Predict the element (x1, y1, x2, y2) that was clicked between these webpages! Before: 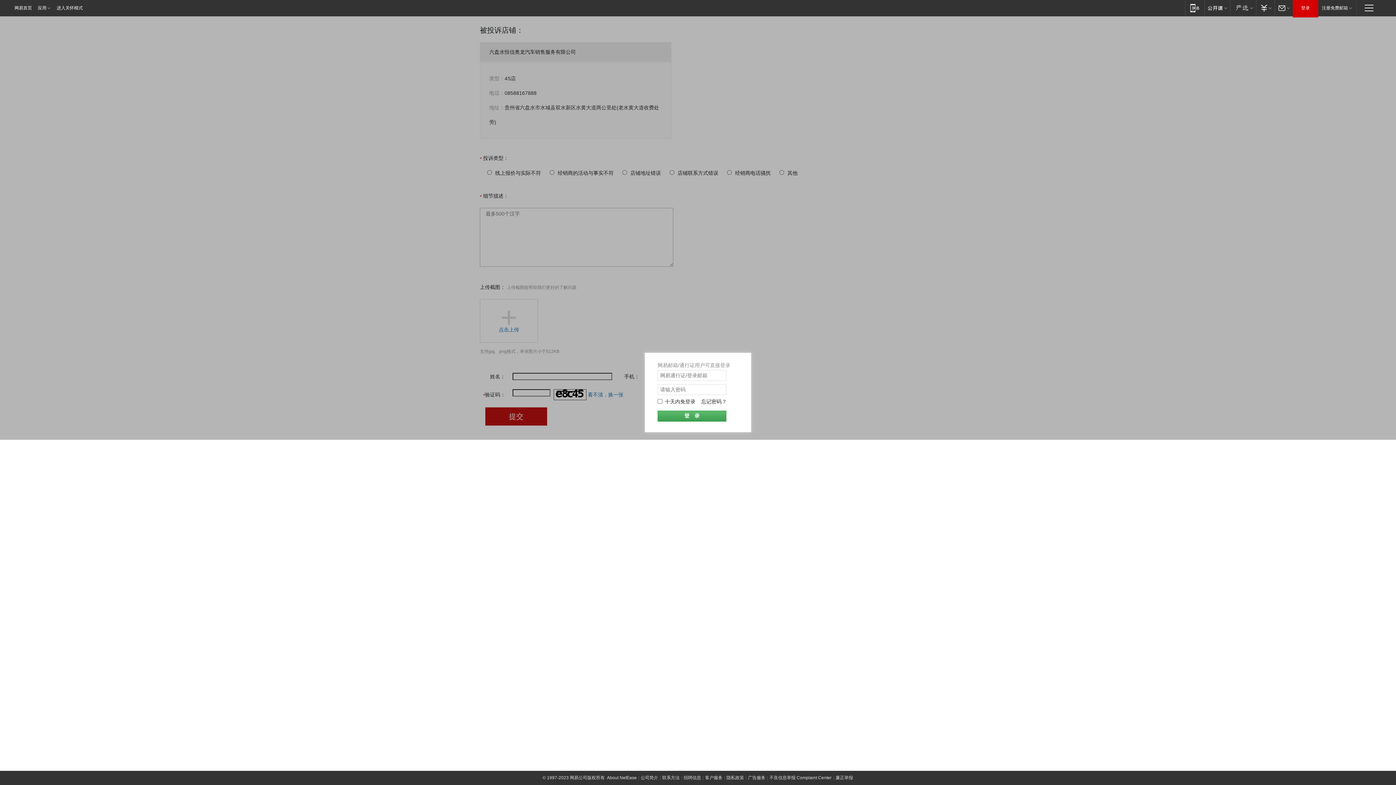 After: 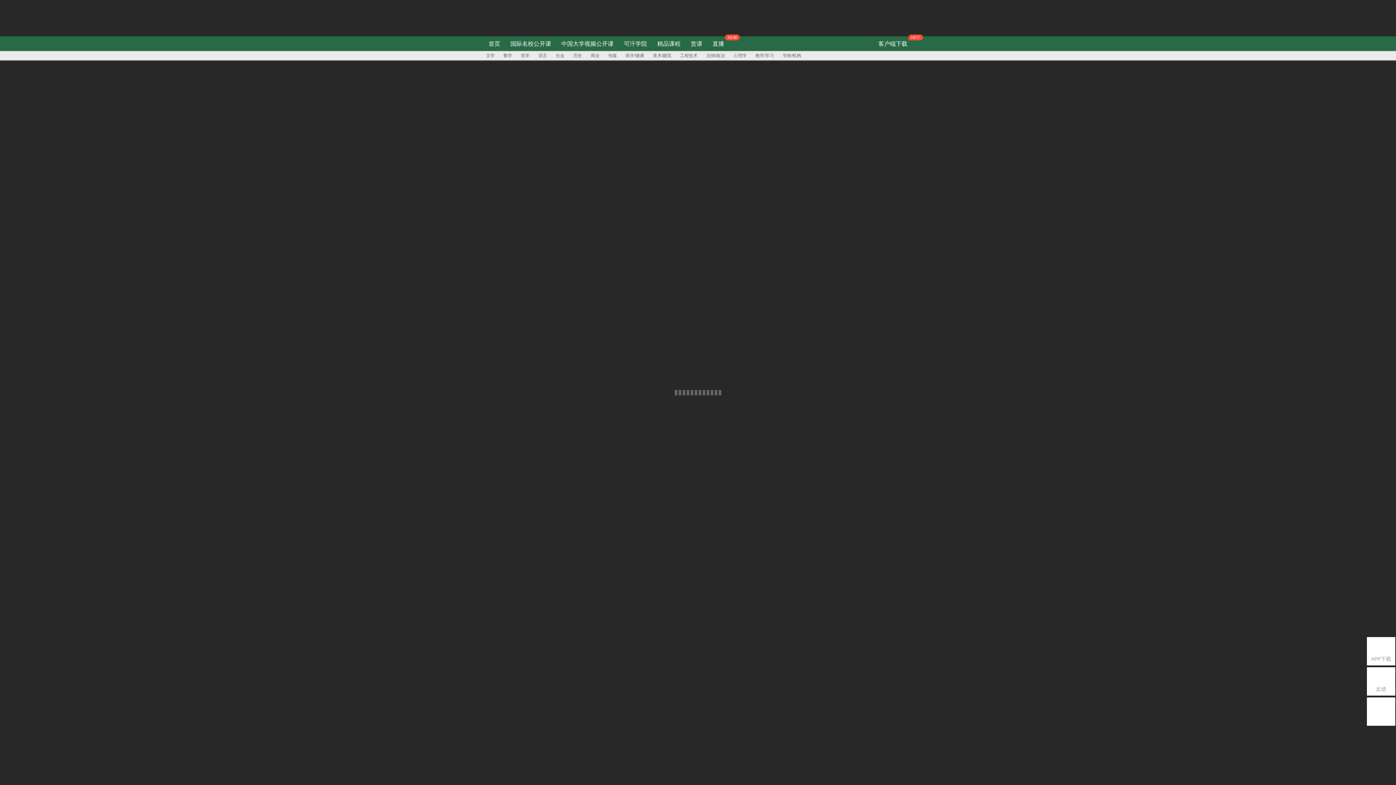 Action: bbox: (1204, 0, 1230, 15) label: 网易公开课